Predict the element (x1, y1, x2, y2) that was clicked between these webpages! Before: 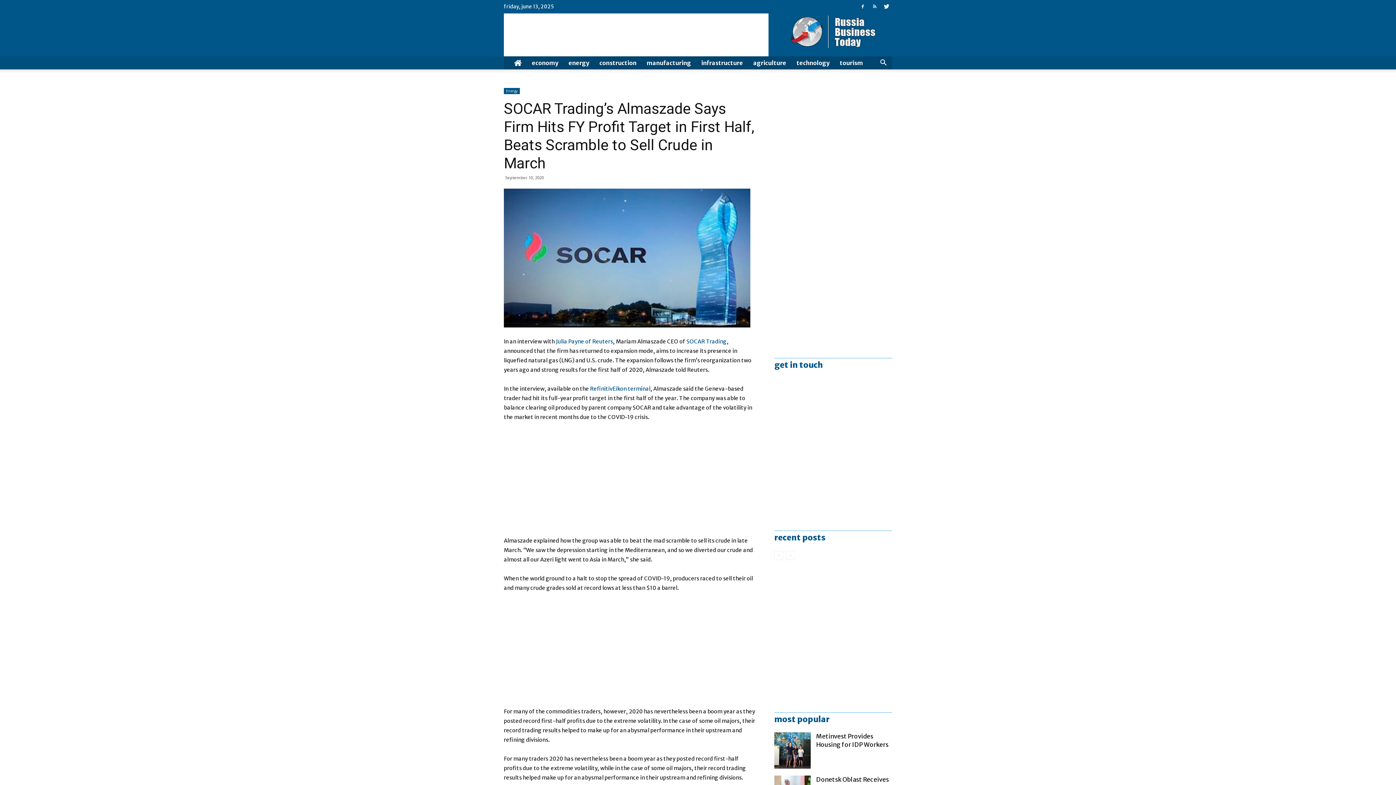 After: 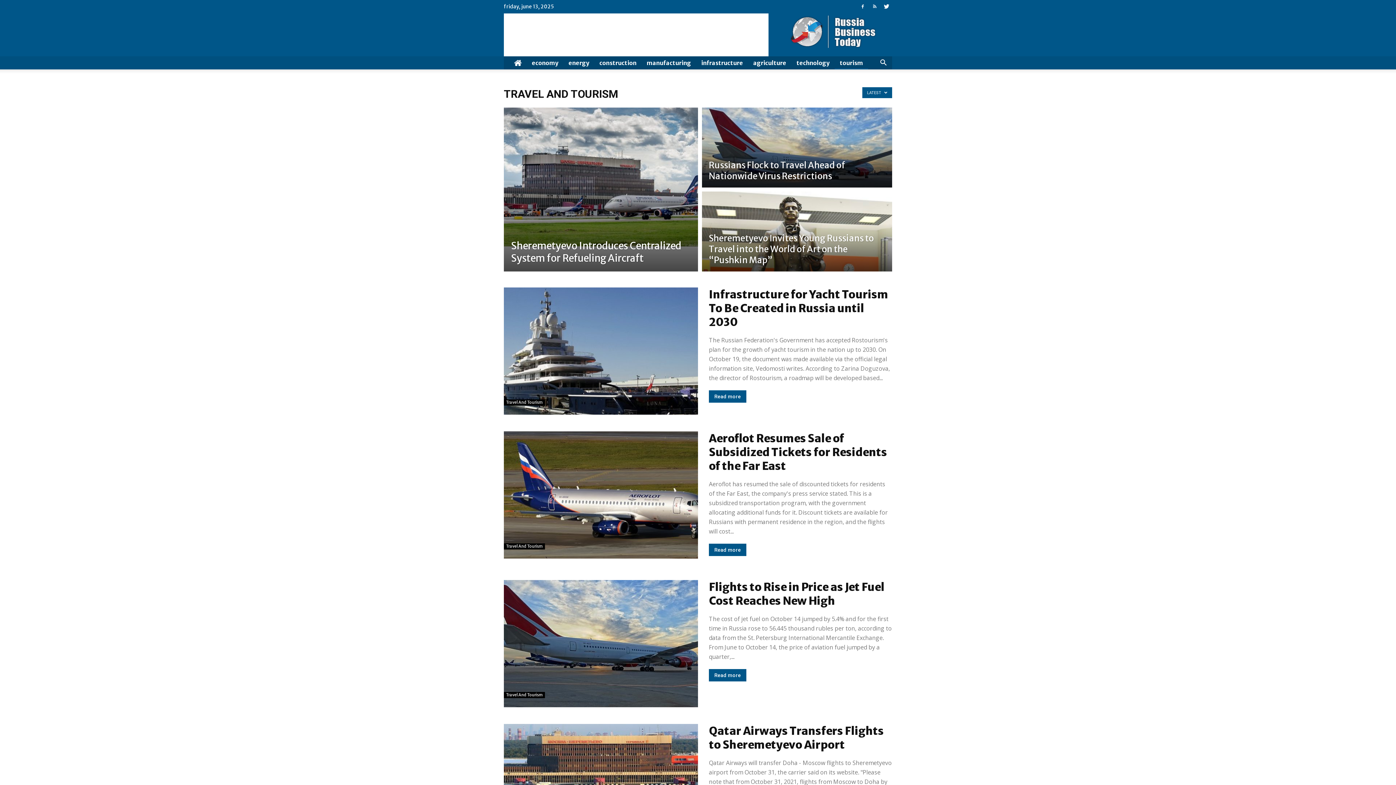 Action: label: tourism bbox: (834, 56, 868, 69)